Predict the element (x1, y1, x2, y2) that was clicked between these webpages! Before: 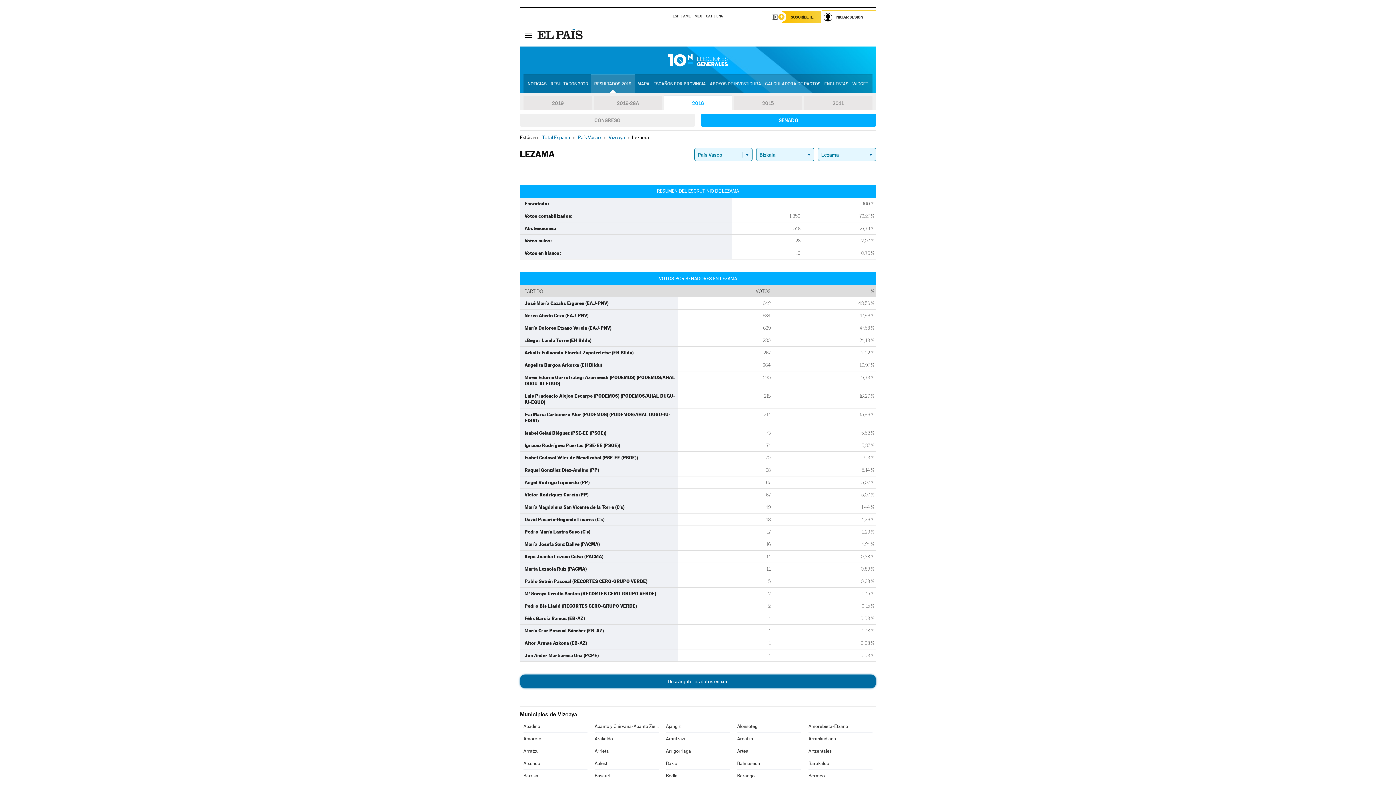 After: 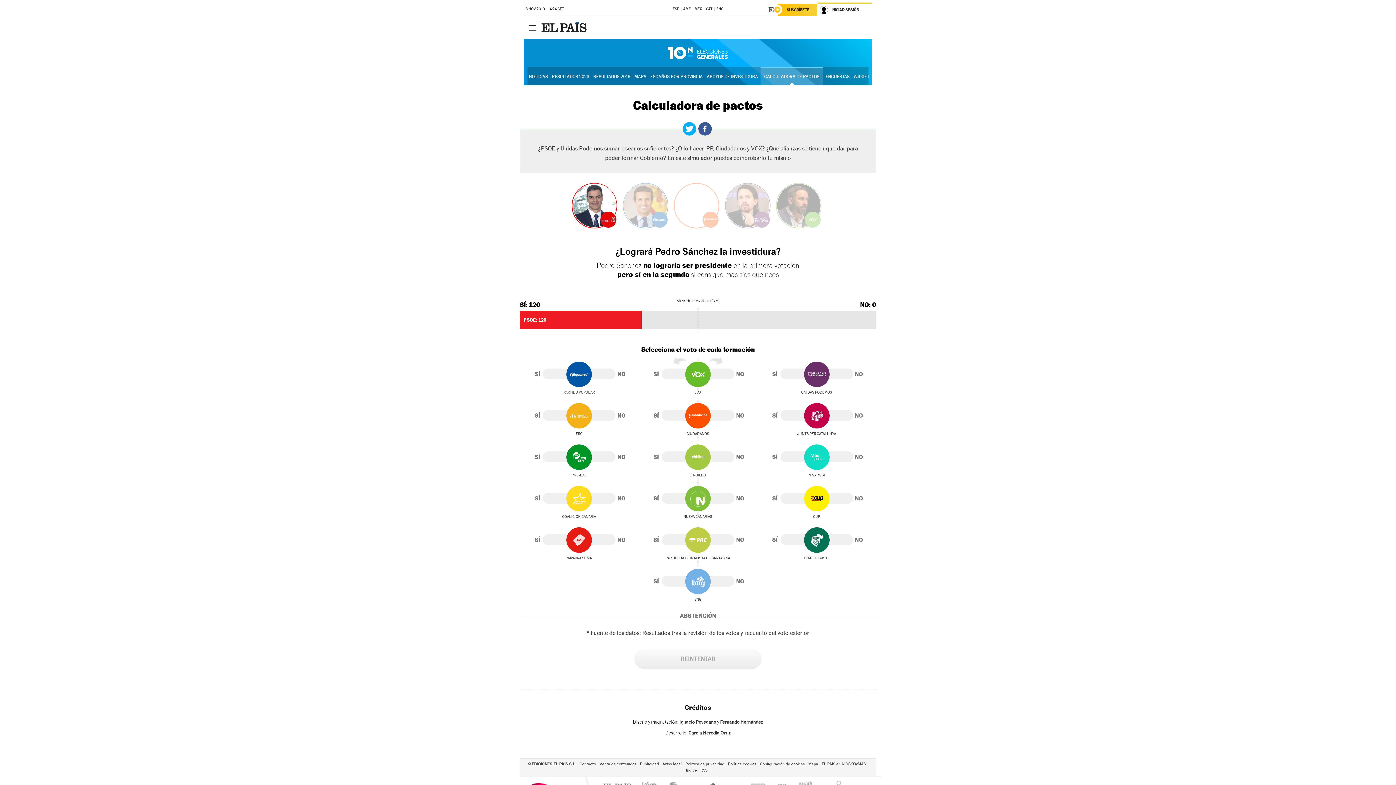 Action: label: CALCULADORA DE PACTOS bbox: (763, 75, 822, 92)